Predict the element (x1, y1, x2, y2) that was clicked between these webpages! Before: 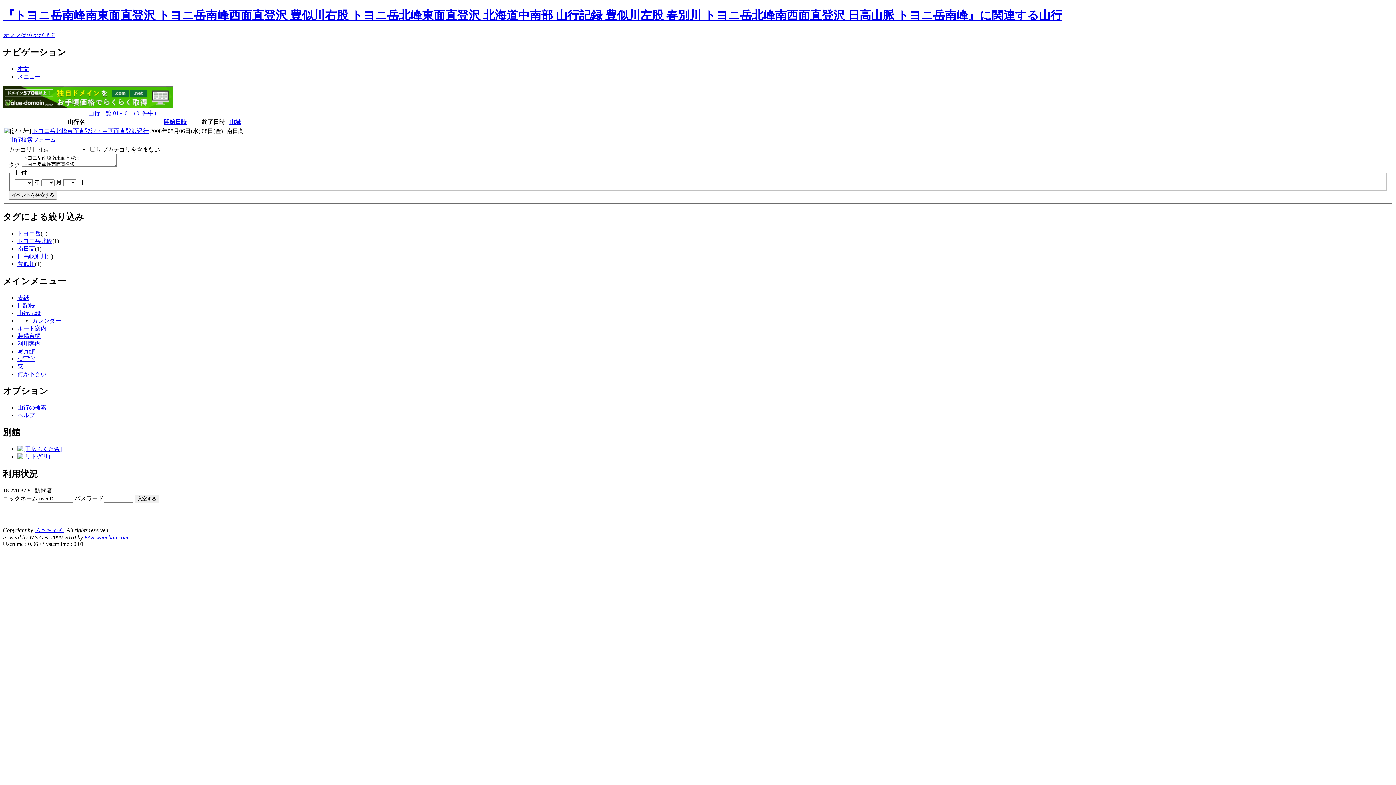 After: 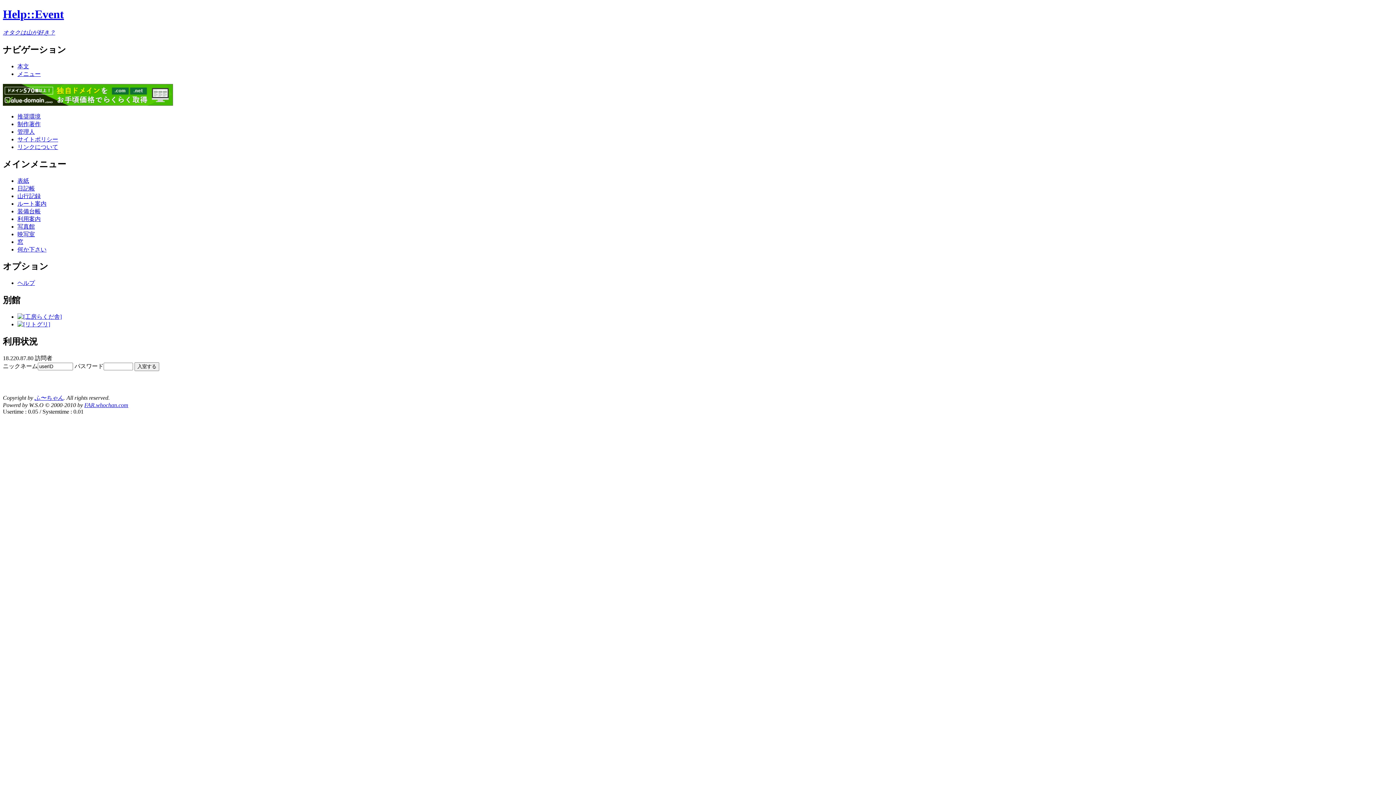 Action: bbox: (17, 412, 34, 418) label: ヘルプ